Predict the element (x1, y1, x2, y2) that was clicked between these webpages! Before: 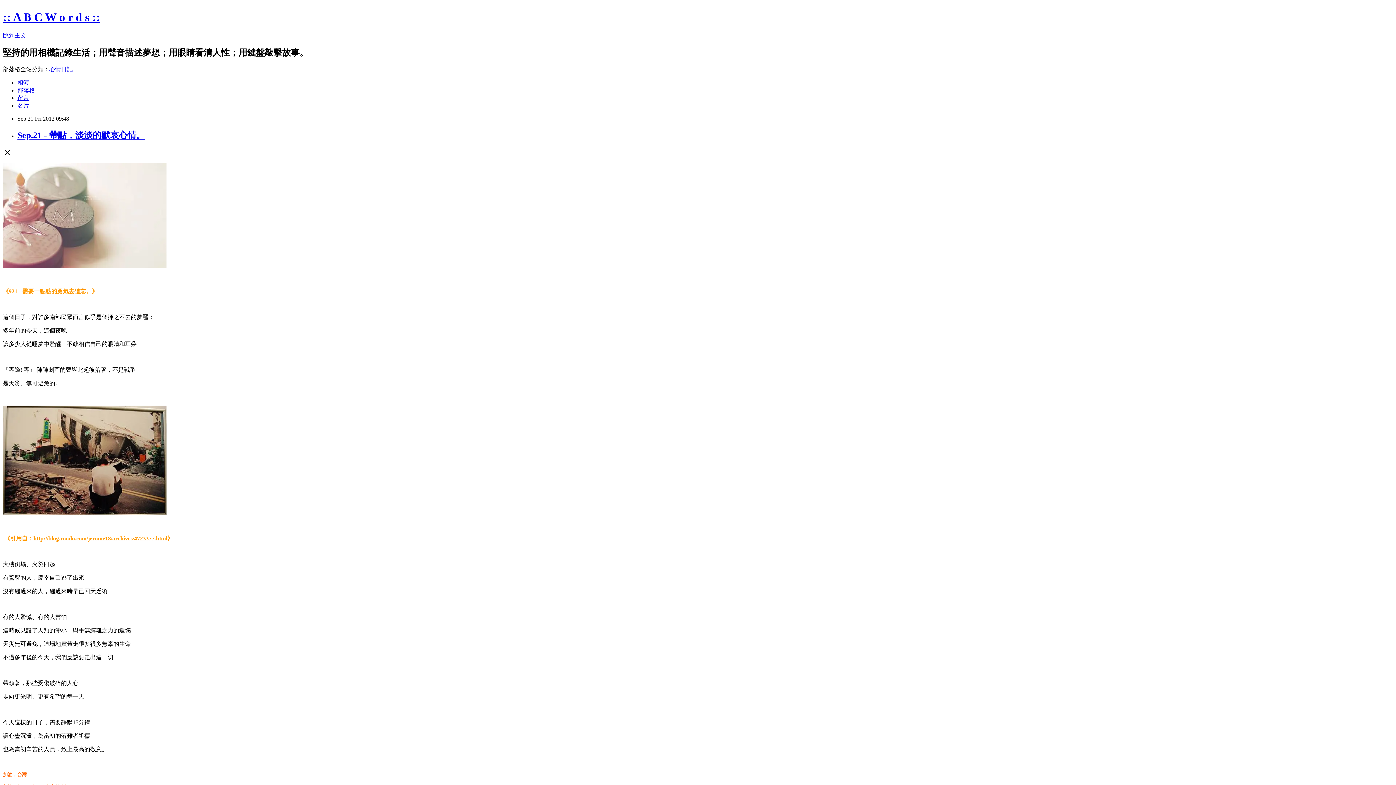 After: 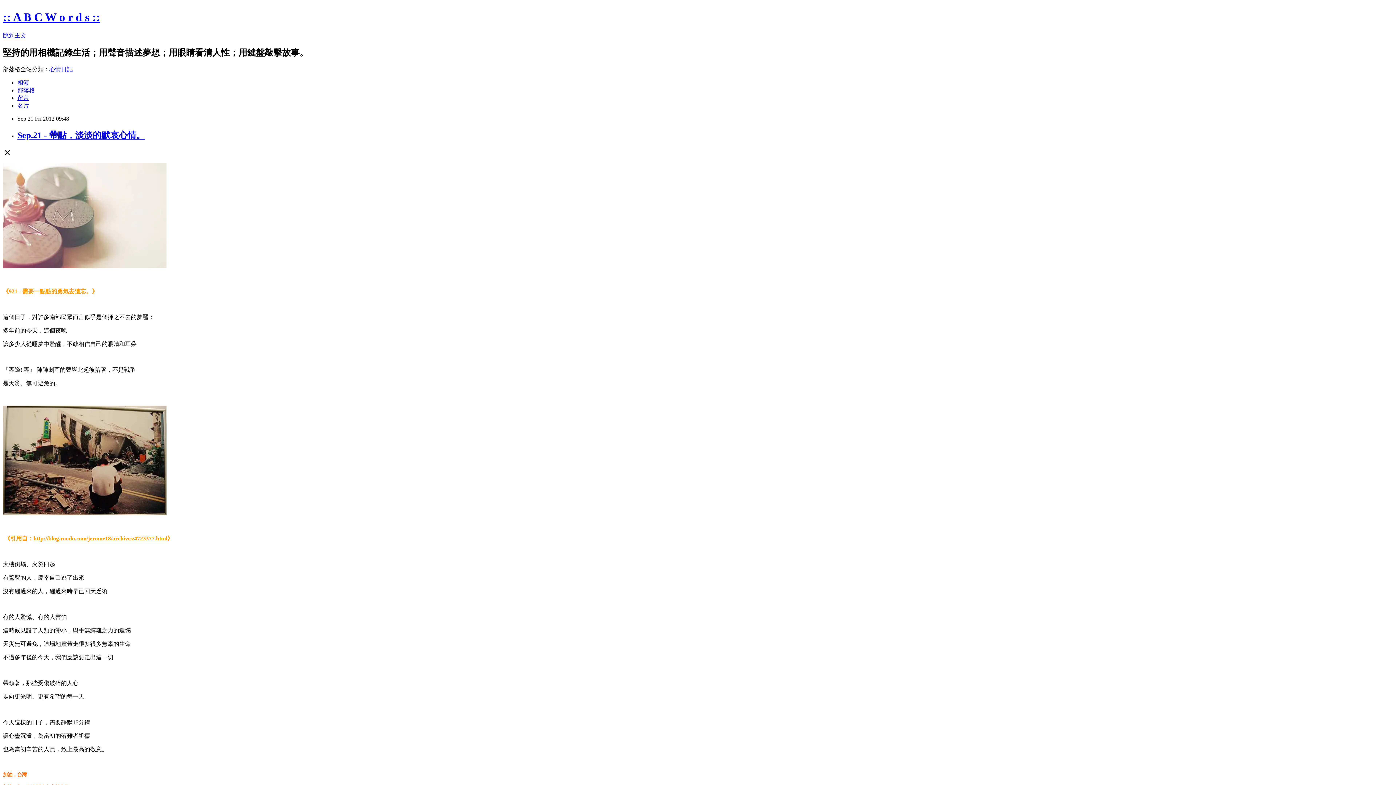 Action: bbox: (17, 94, 29, 100) label: 留言